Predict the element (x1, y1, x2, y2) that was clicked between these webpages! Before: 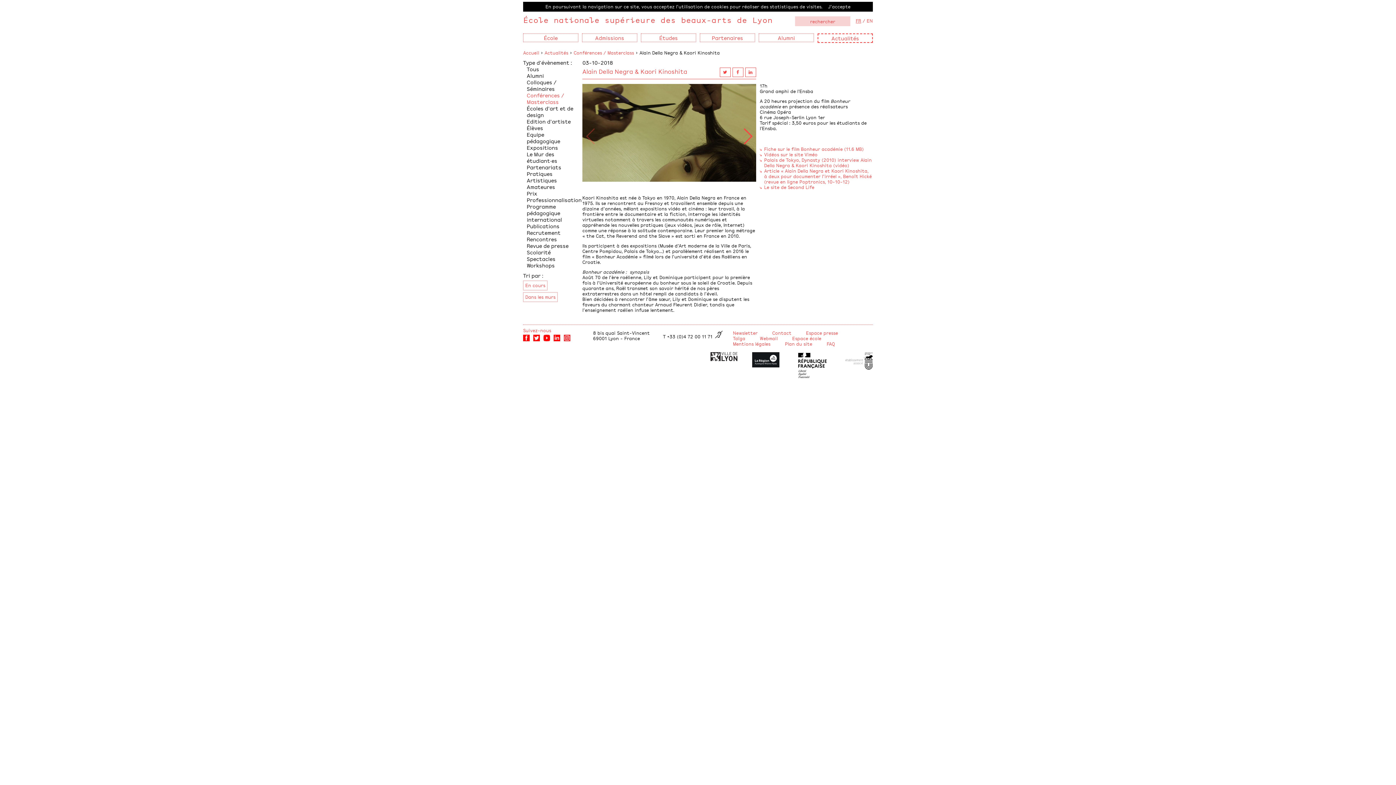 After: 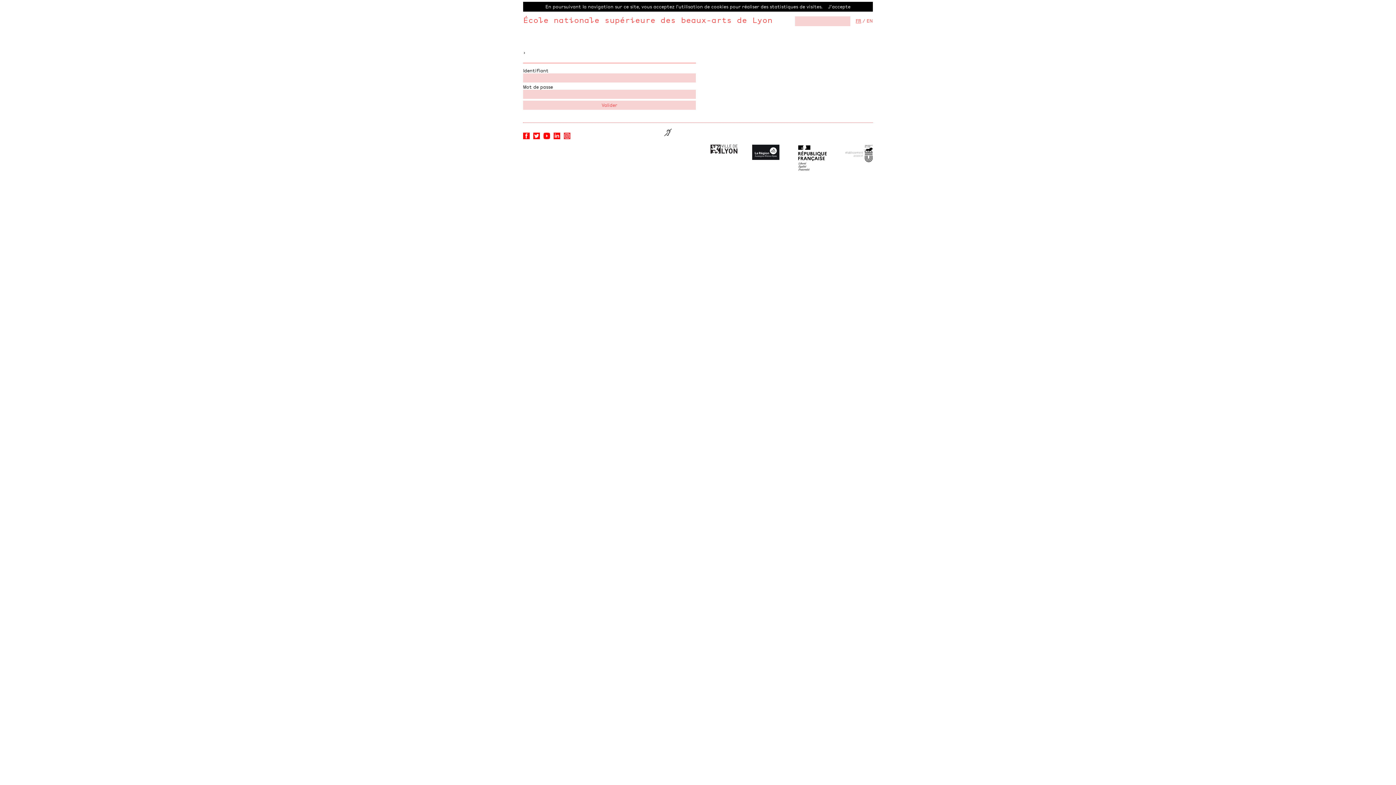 Action: label: Espace école bbox: (792, 335, 821, 341)